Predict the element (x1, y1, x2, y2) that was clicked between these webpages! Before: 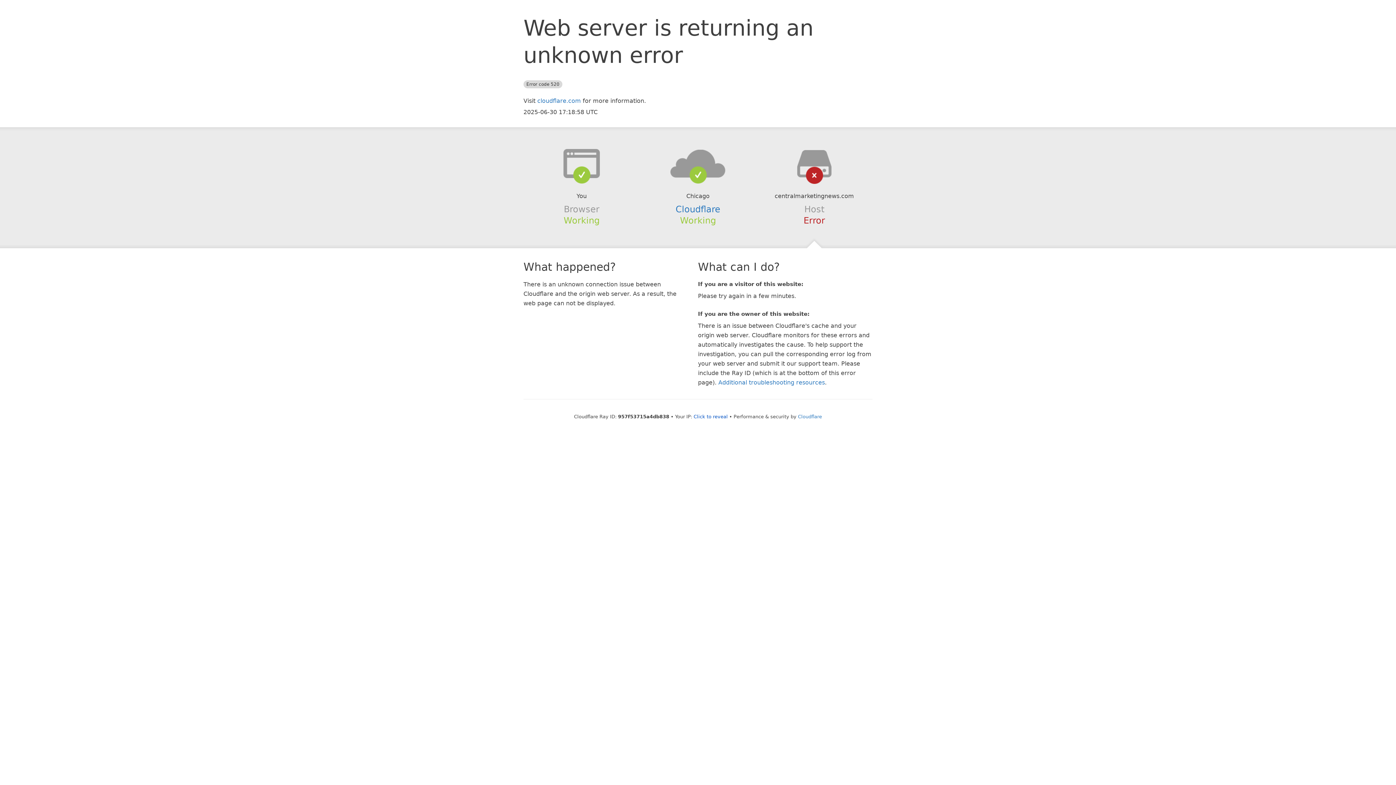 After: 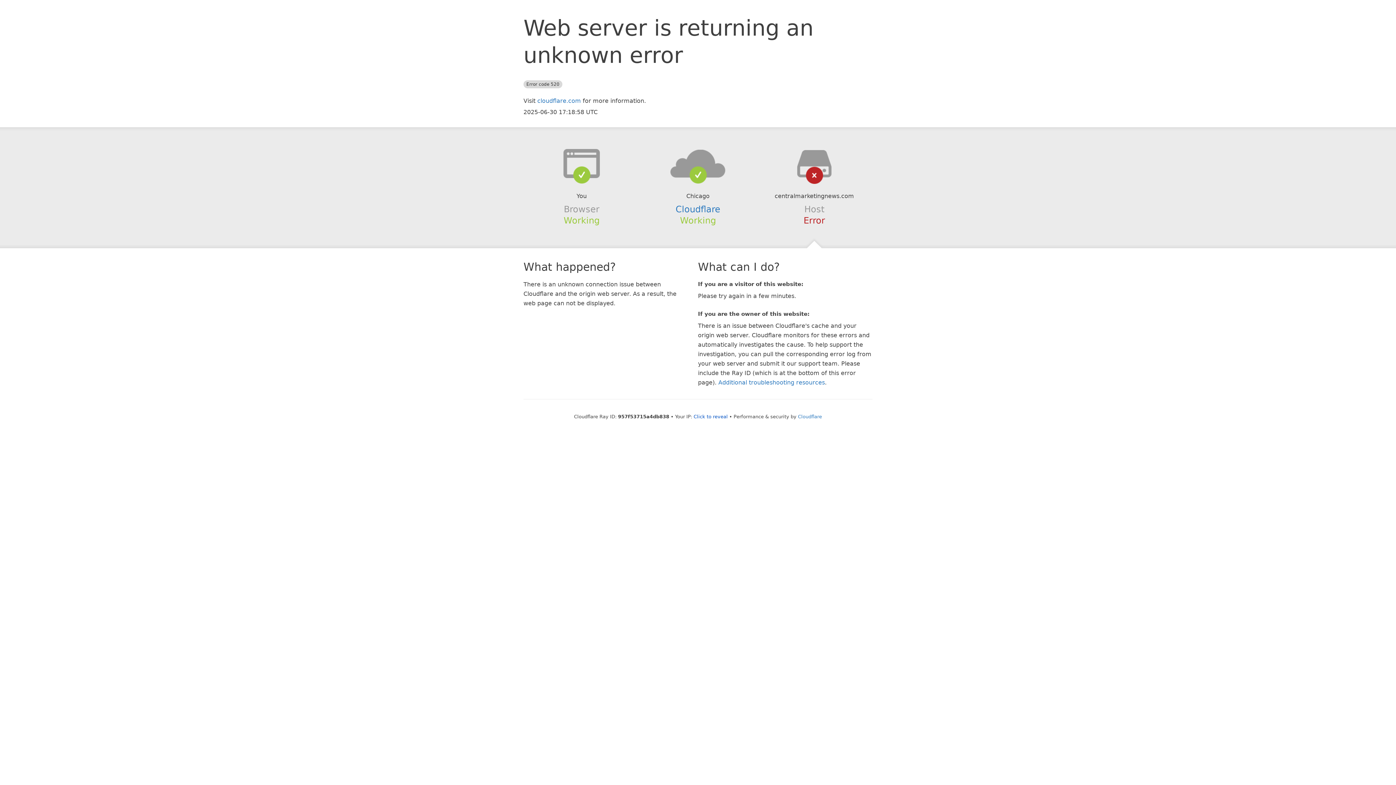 Action: bbox: (639, 148, 756, 178)